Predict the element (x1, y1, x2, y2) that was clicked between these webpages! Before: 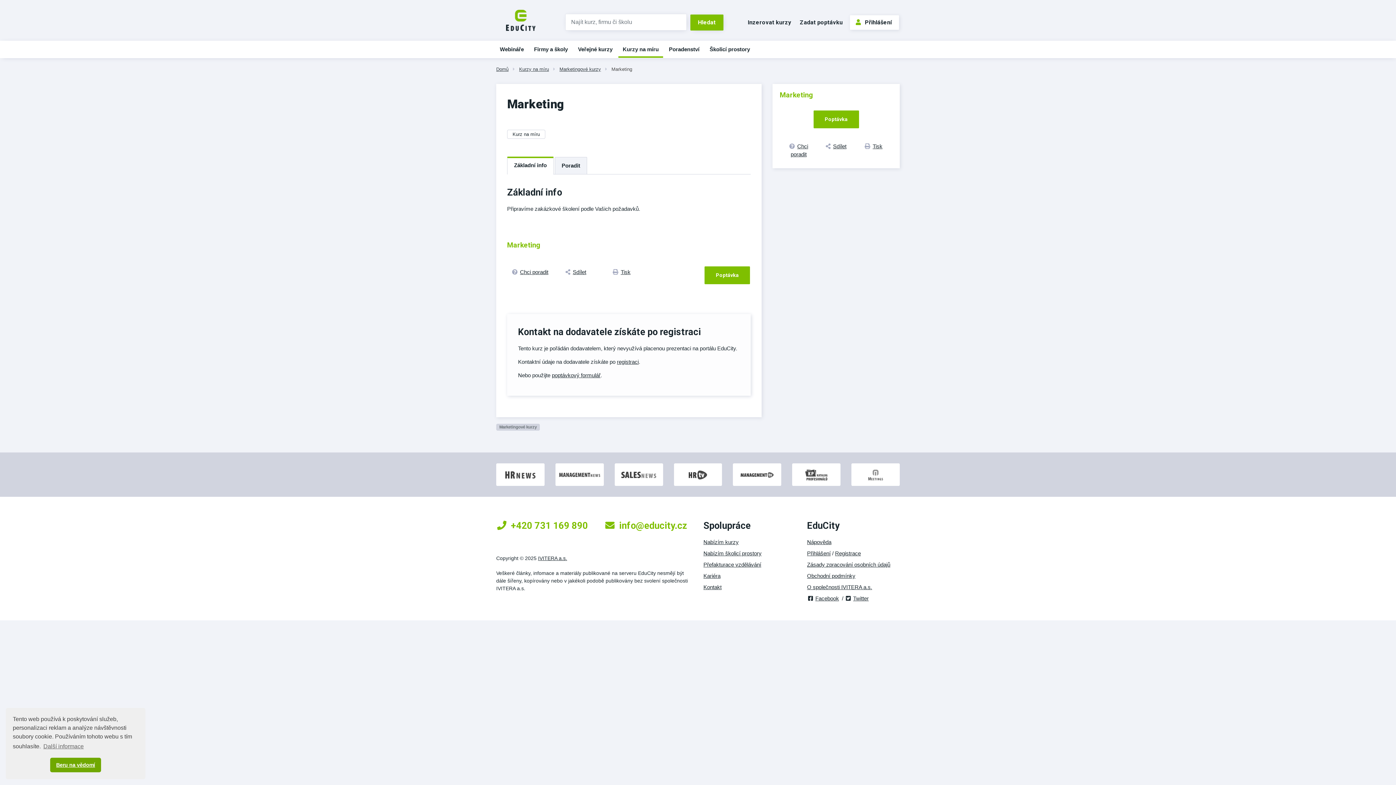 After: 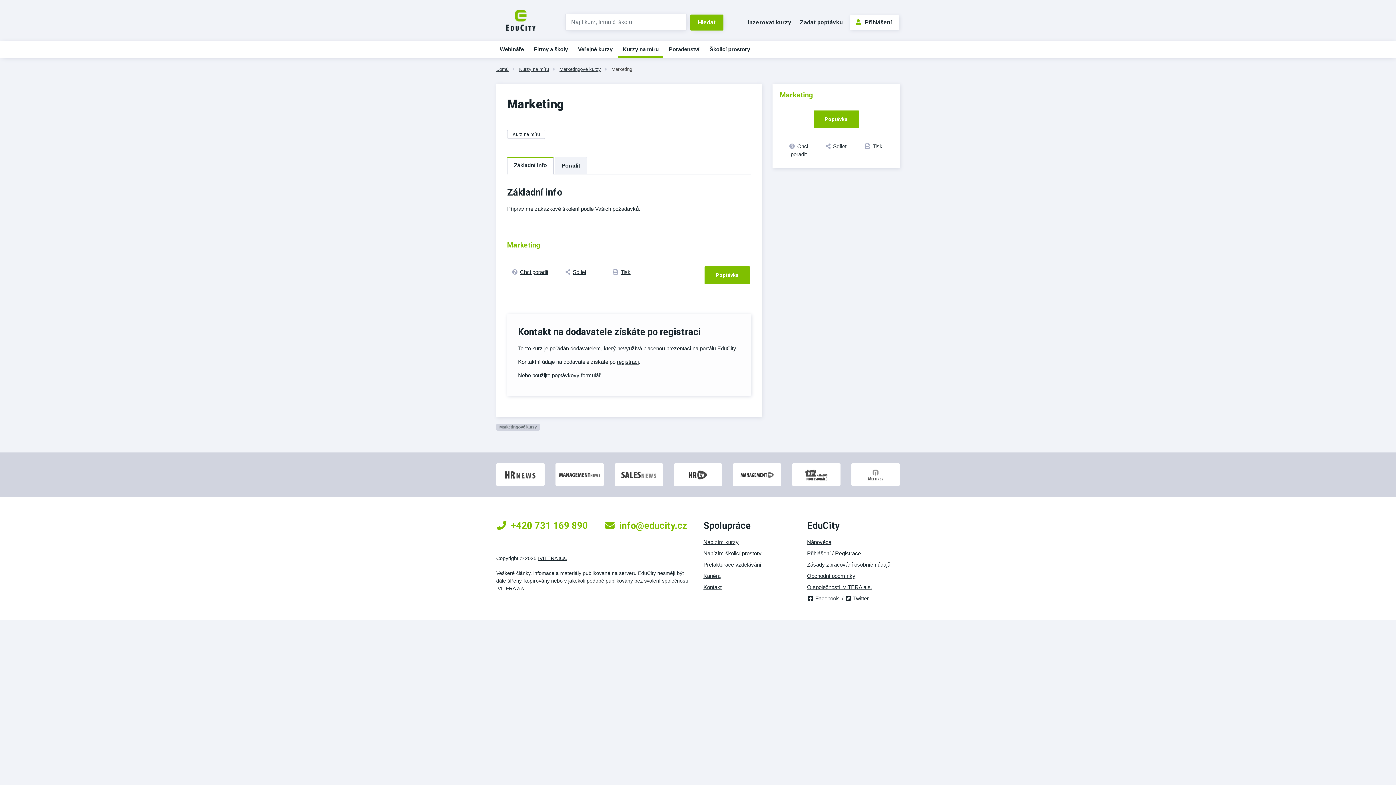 Action: label: dismiss cookie message bbox: (50, 758, 101, 772)